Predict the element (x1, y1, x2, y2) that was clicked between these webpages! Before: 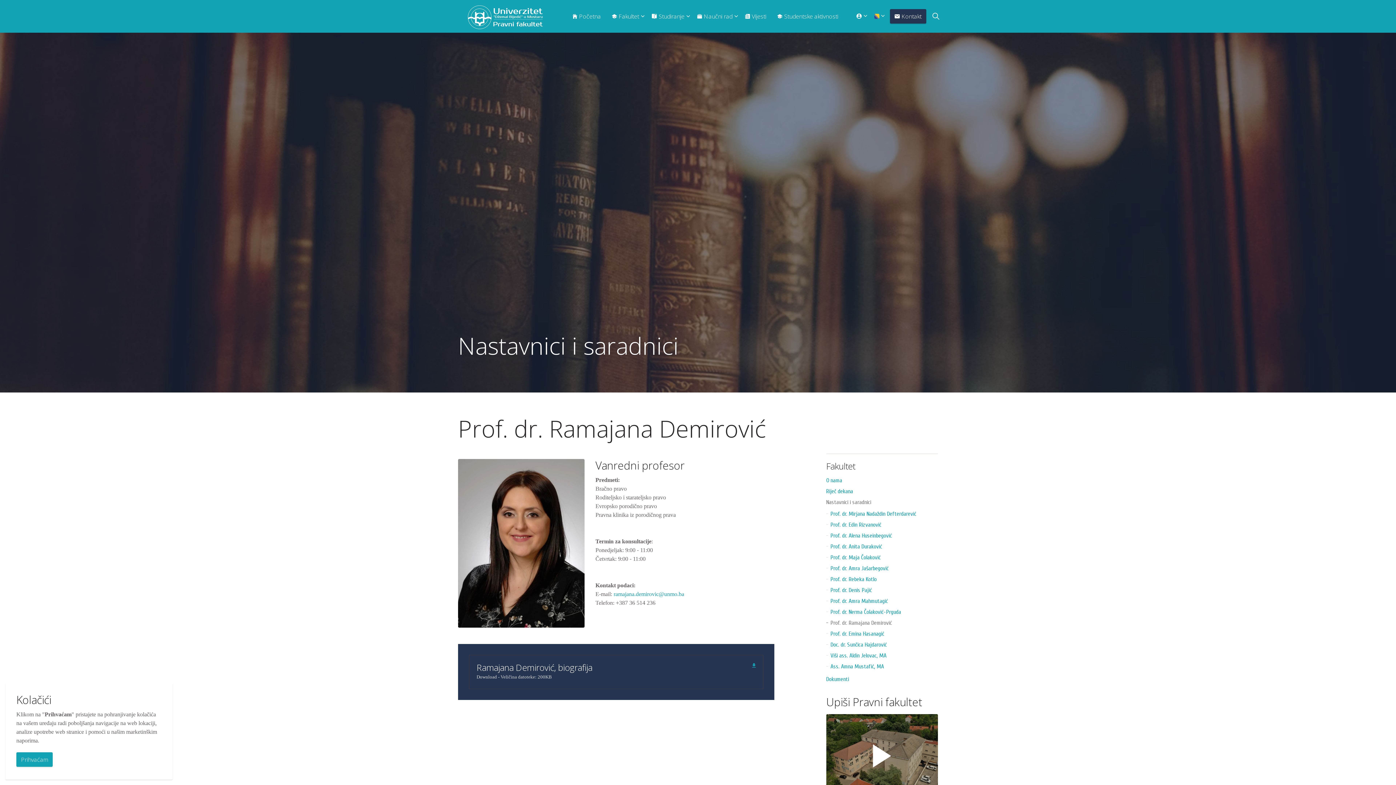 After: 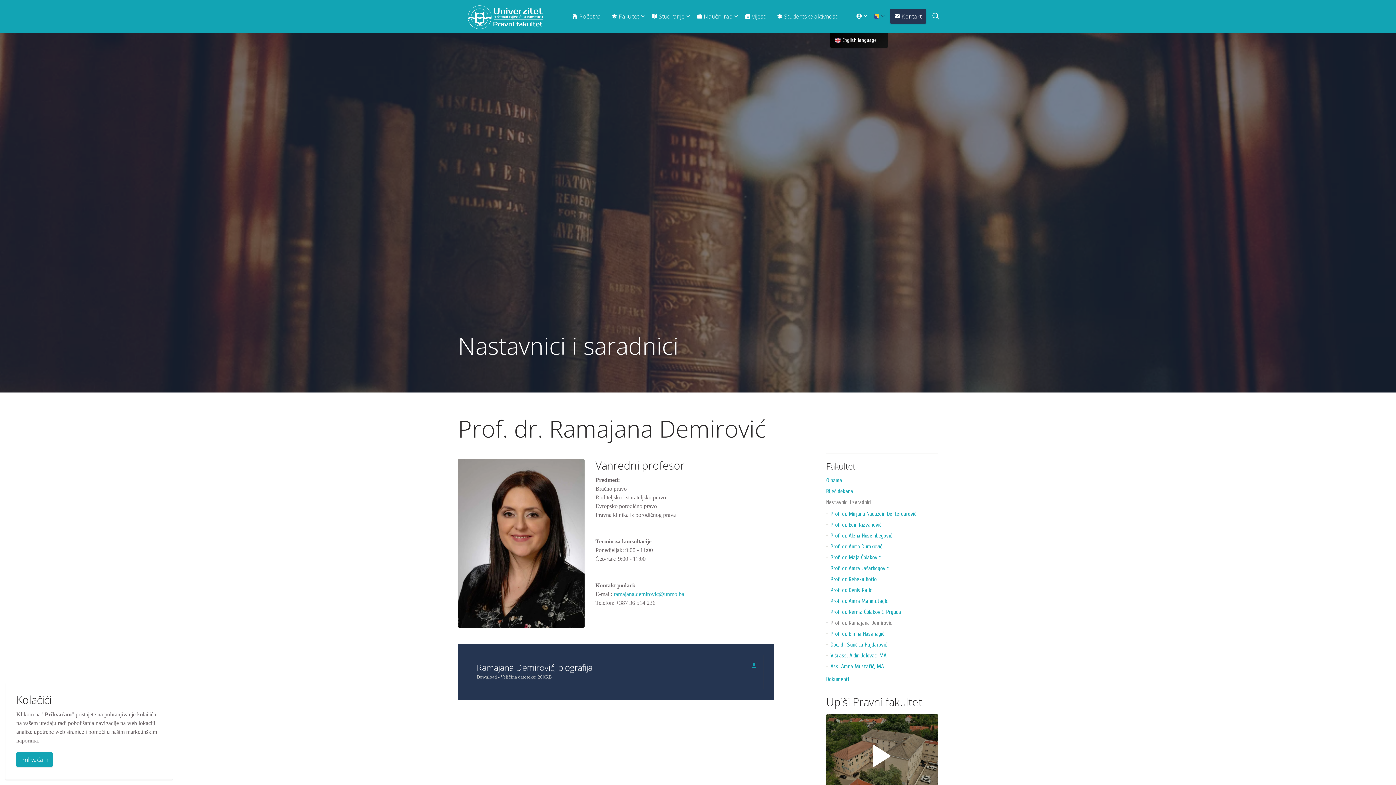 Action: bbox: (870, 0, 888, 32)